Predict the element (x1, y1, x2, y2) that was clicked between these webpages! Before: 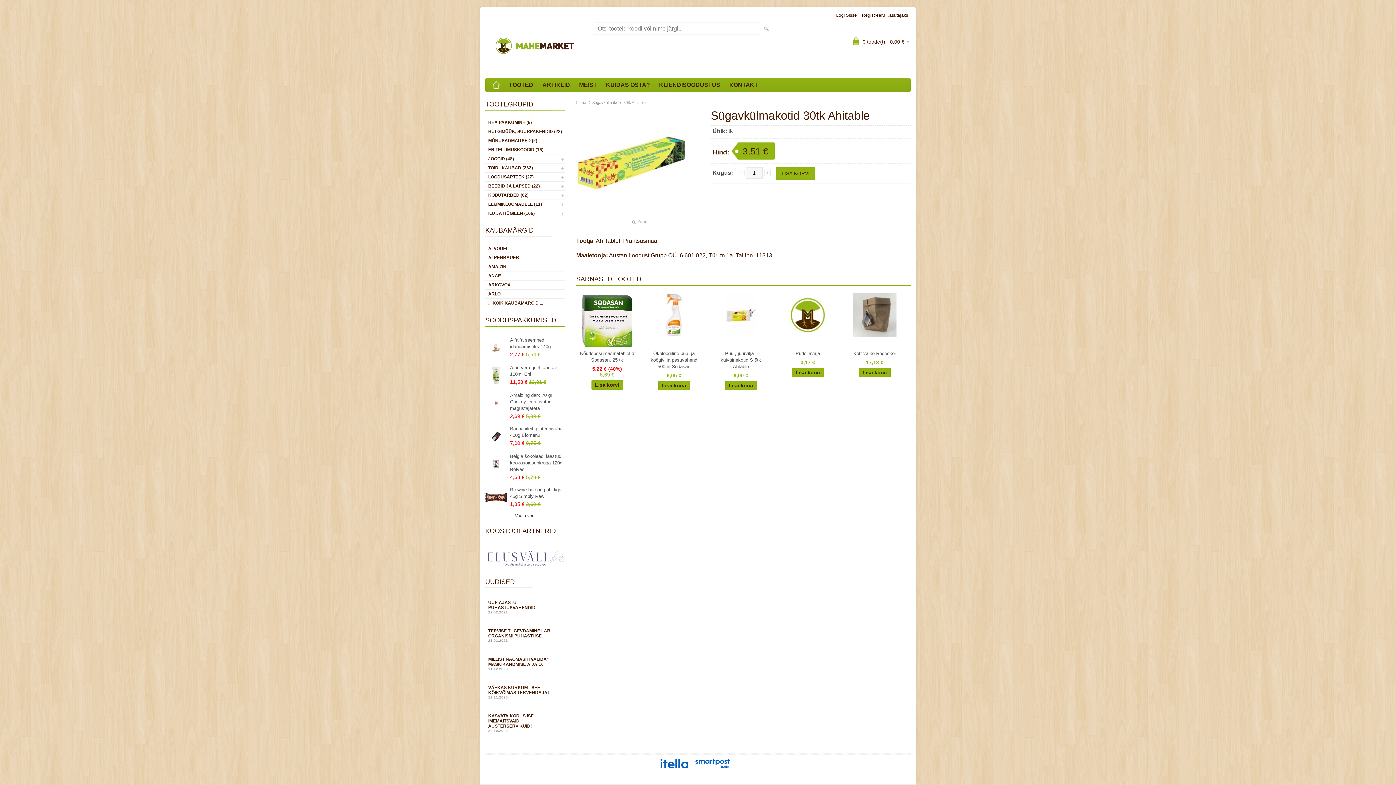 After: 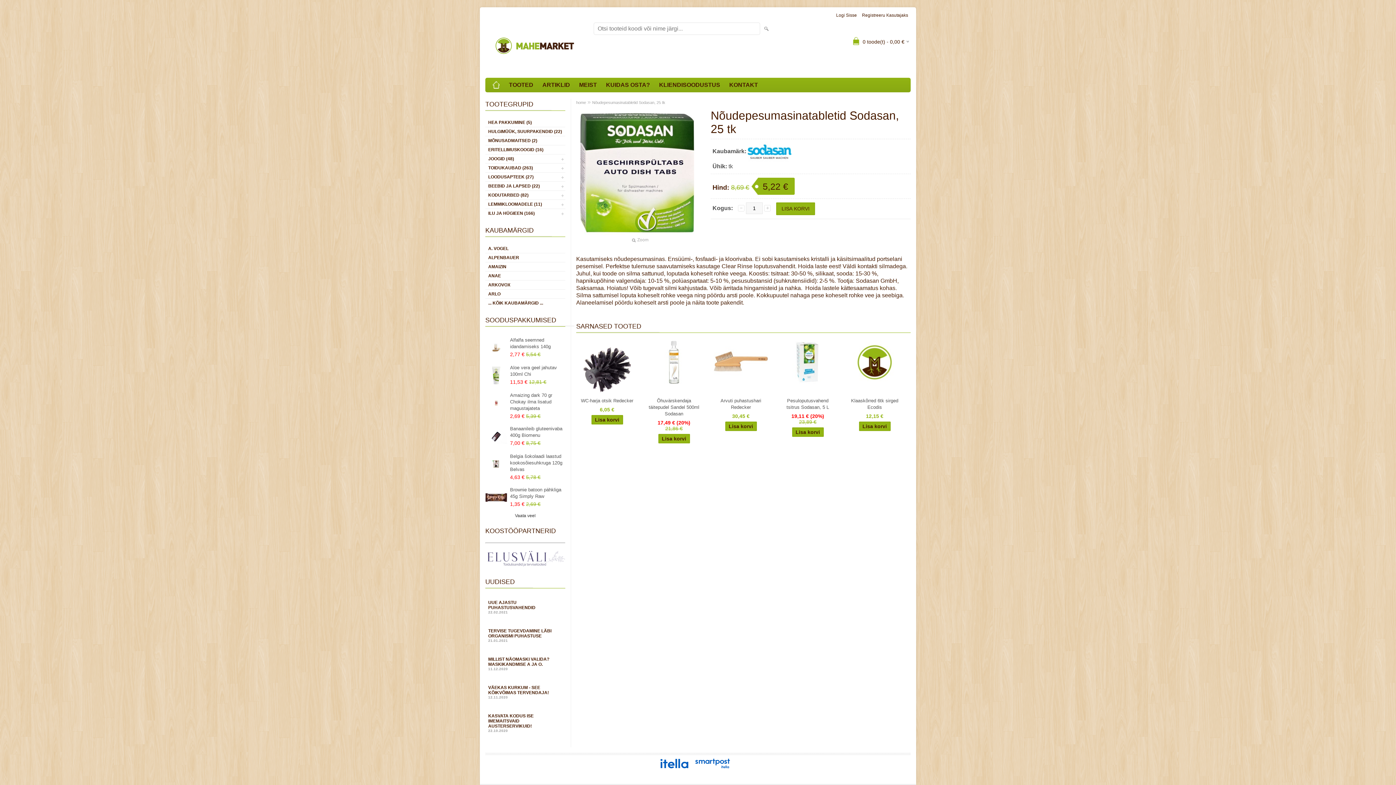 Action: bbox: (576, 293, 637, 348)